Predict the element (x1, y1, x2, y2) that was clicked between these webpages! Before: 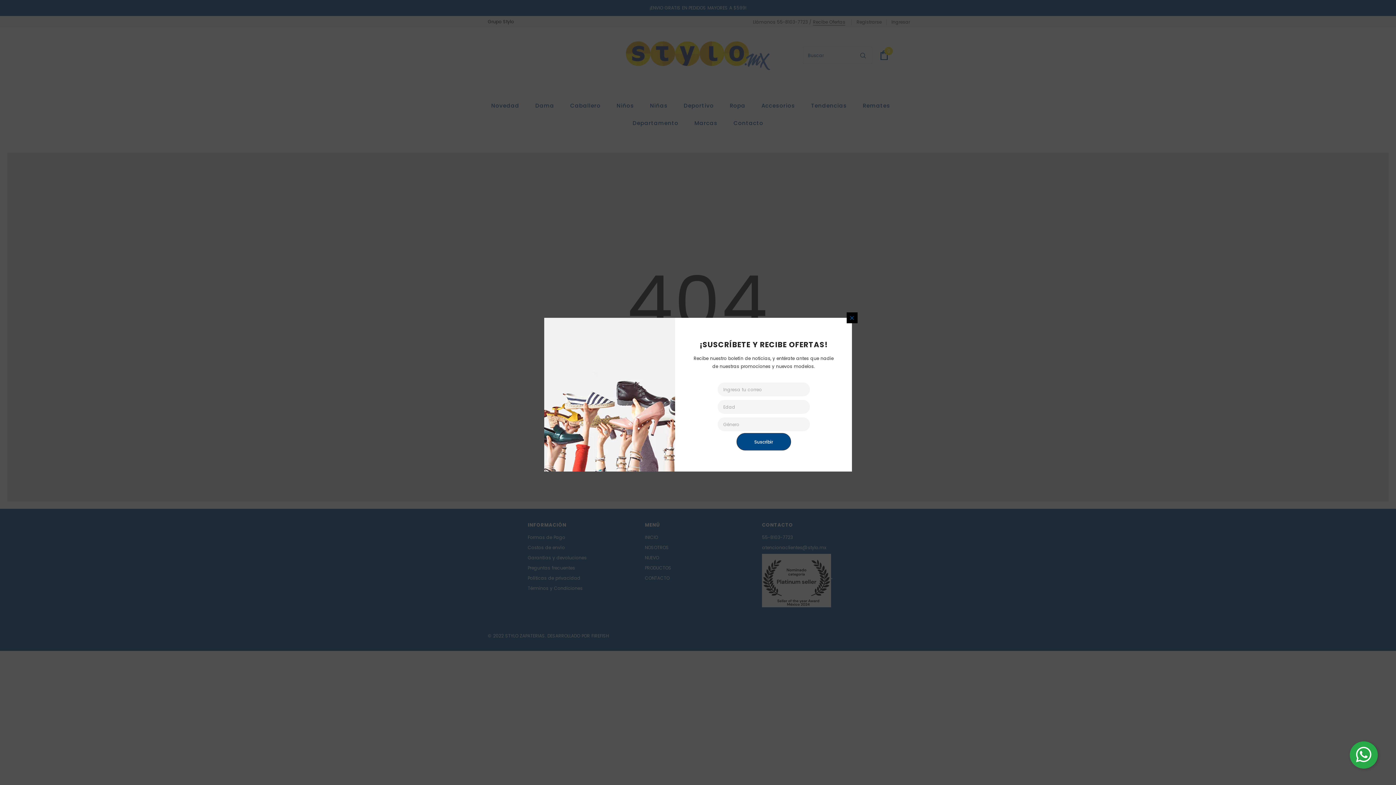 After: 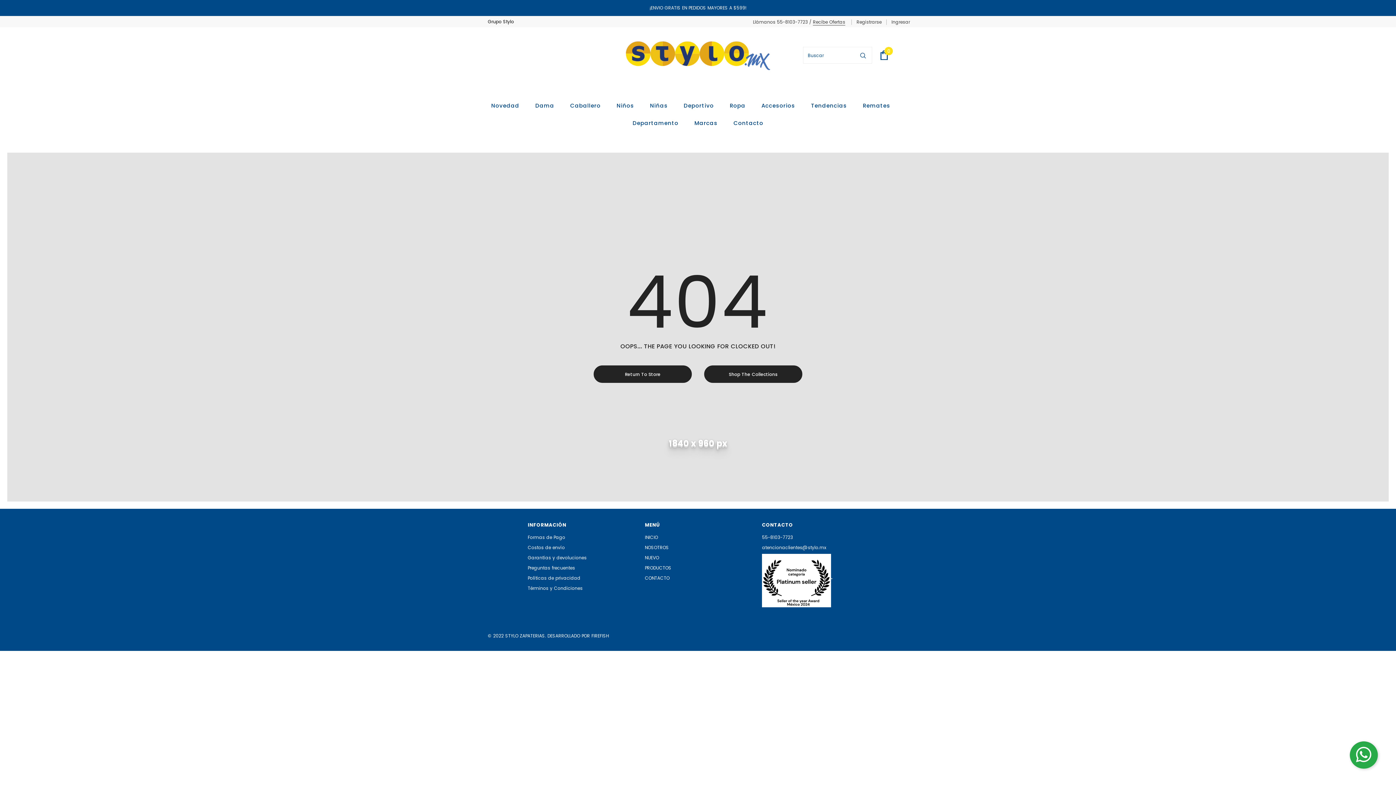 Action: bbox: (846, 312, 857, 323)